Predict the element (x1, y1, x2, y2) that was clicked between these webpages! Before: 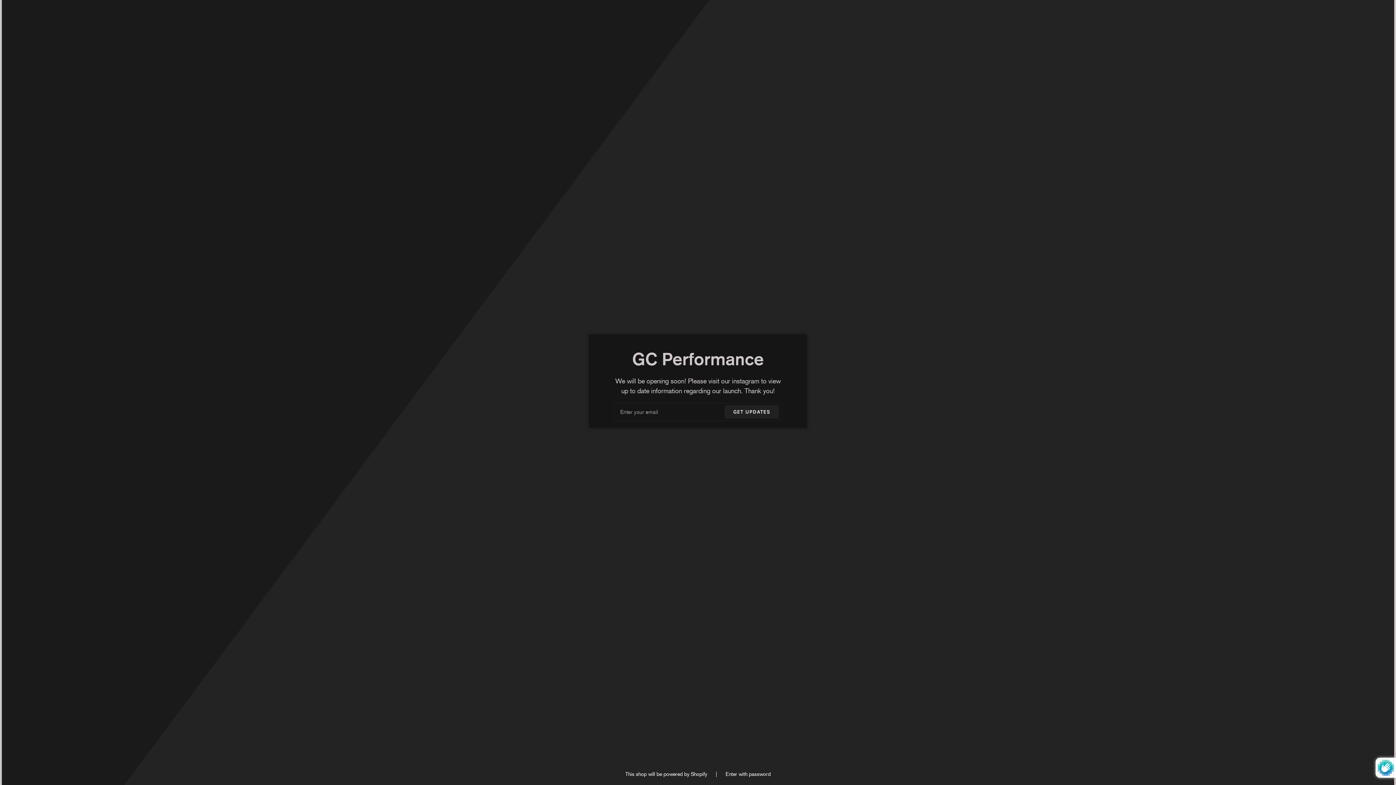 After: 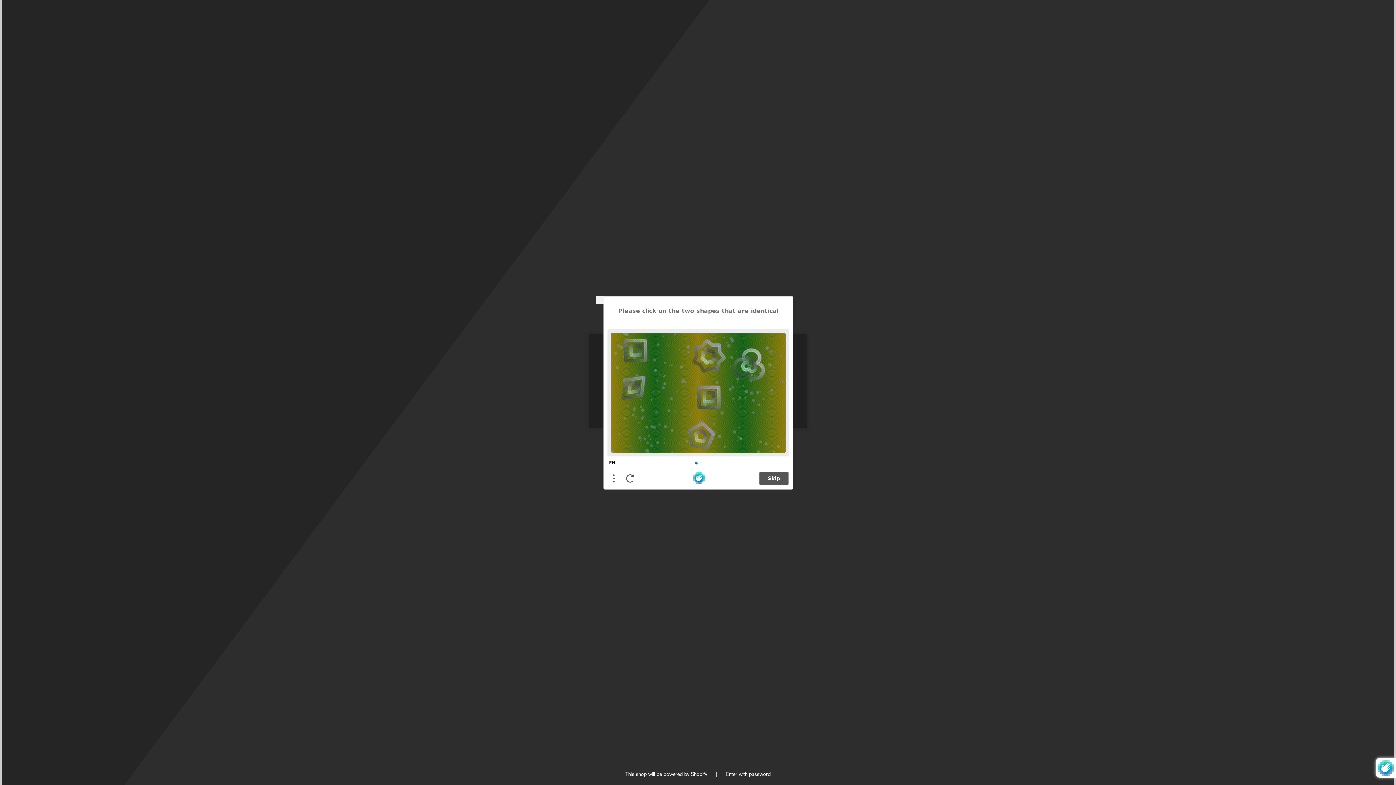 Action: bbox: (724, 405, 779, 418) label: GET UPDATES